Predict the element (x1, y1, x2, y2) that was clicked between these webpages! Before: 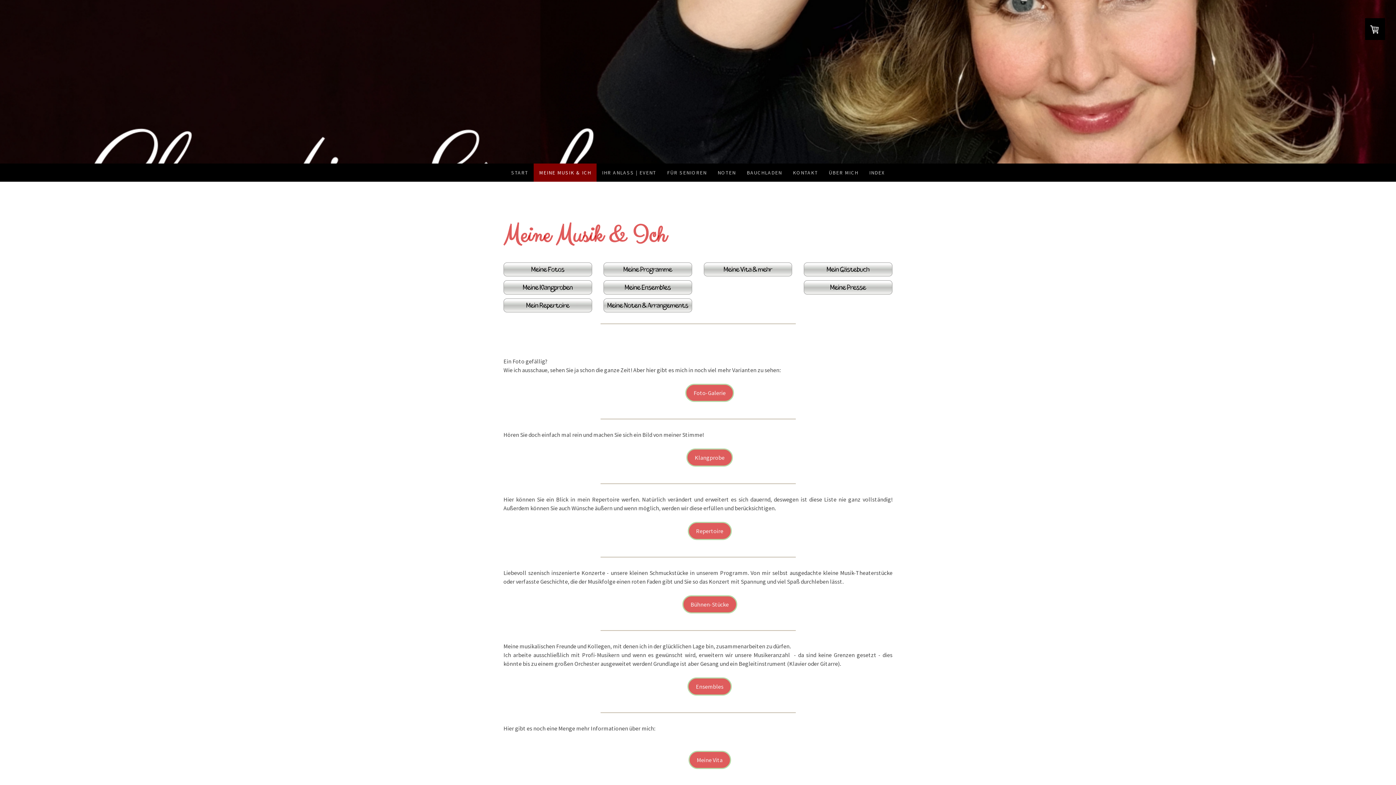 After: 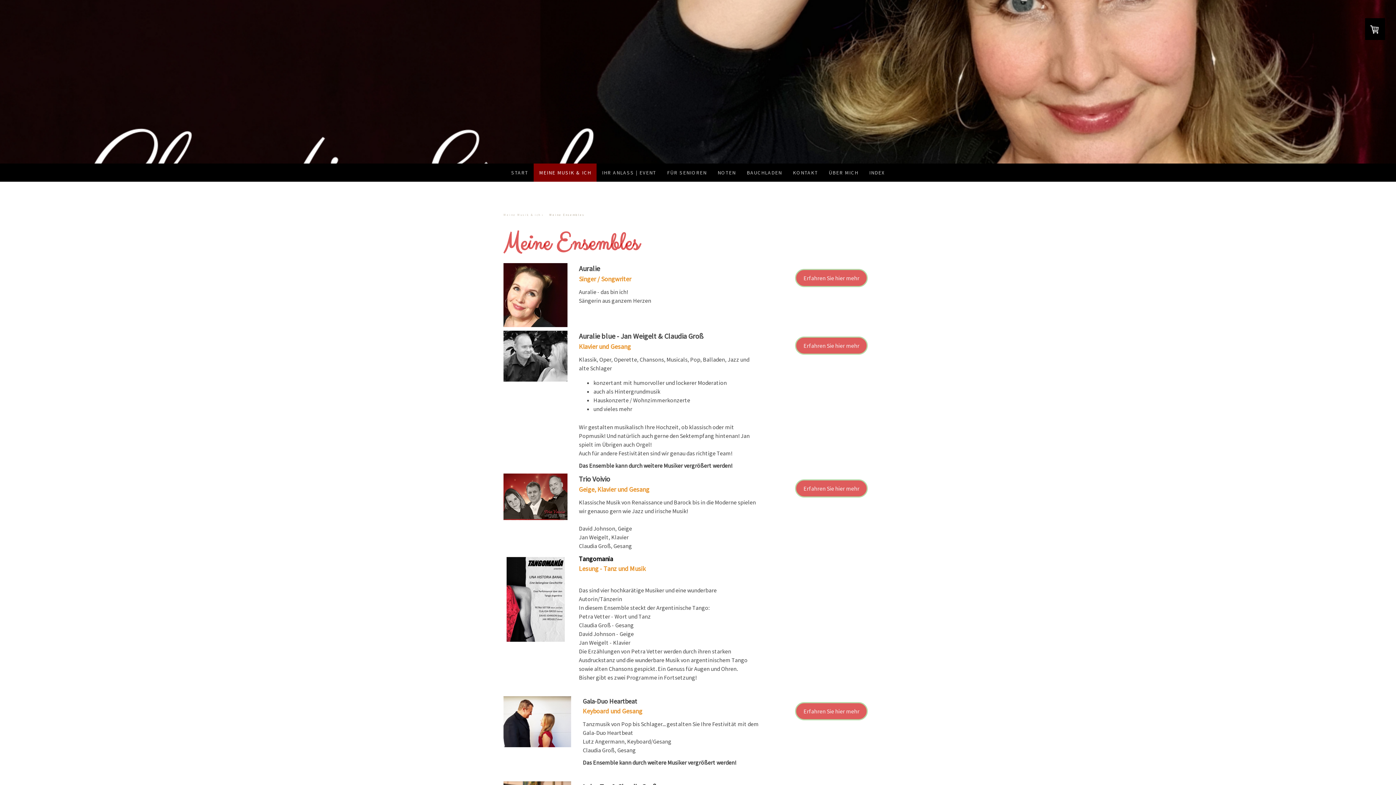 Action: bbox: (603, 281, 692, 288)